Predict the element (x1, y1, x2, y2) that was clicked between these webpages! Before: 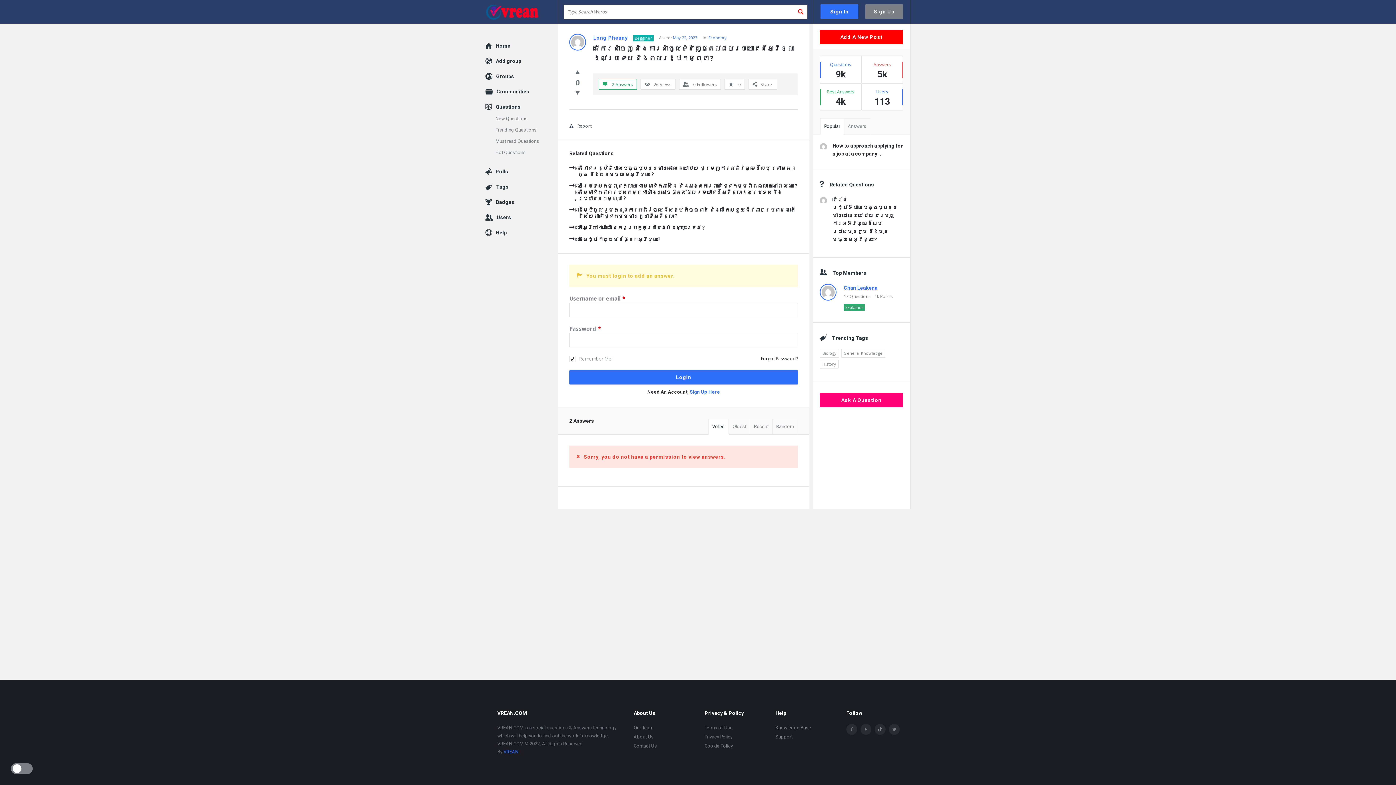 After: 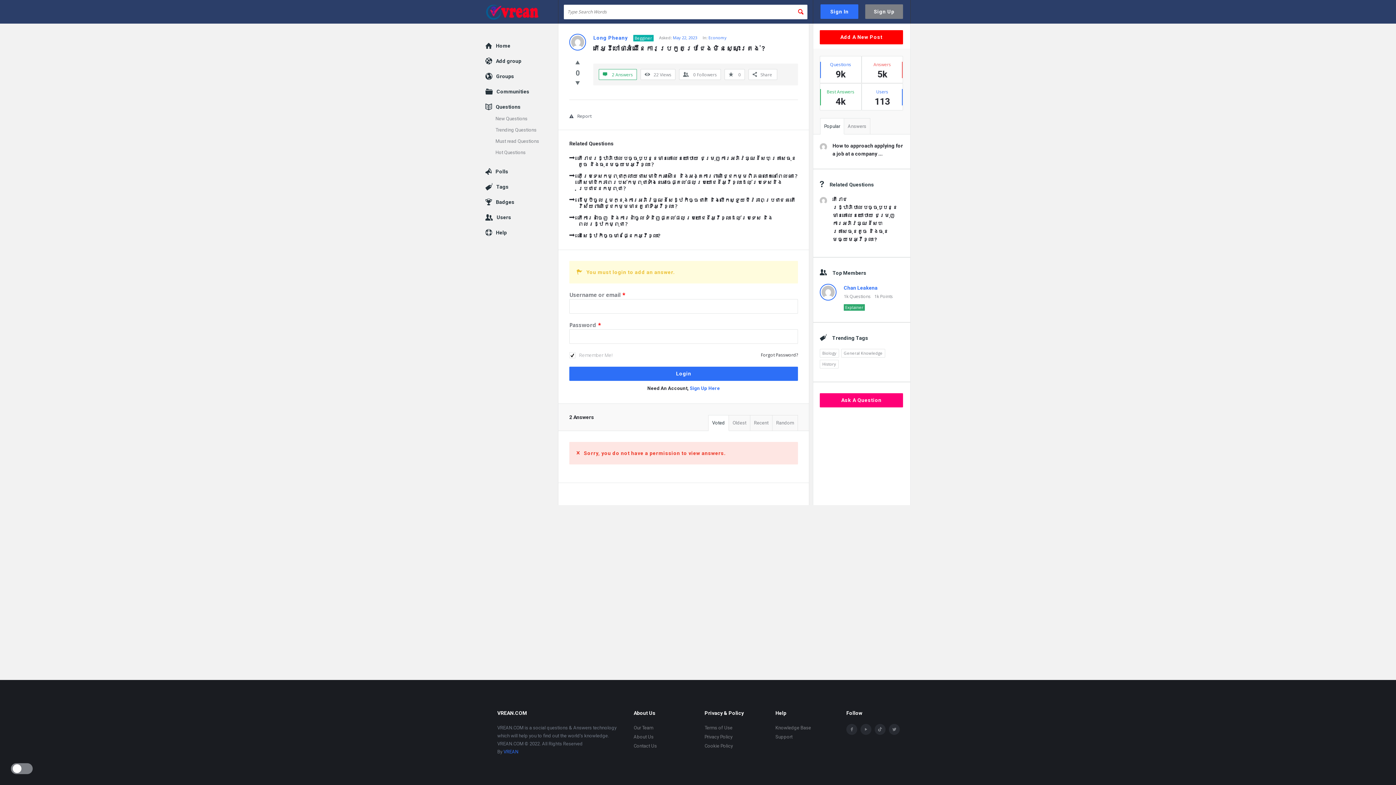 Action: label: តើអ្វីហៅថាអំពើនៃការប្រកួតប្រជែងមិនស្មោះត្រង់ ? bbox: (569, 224, 798, 230)